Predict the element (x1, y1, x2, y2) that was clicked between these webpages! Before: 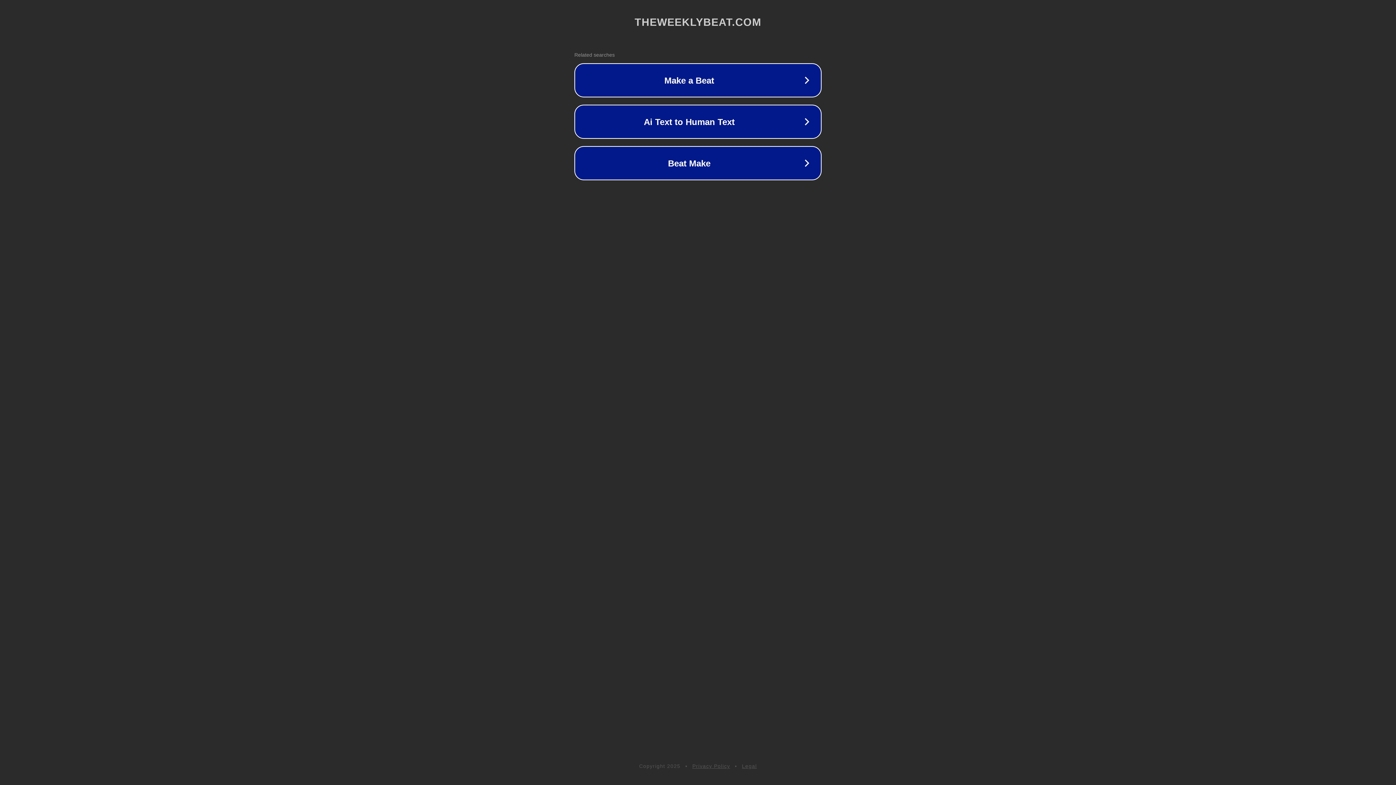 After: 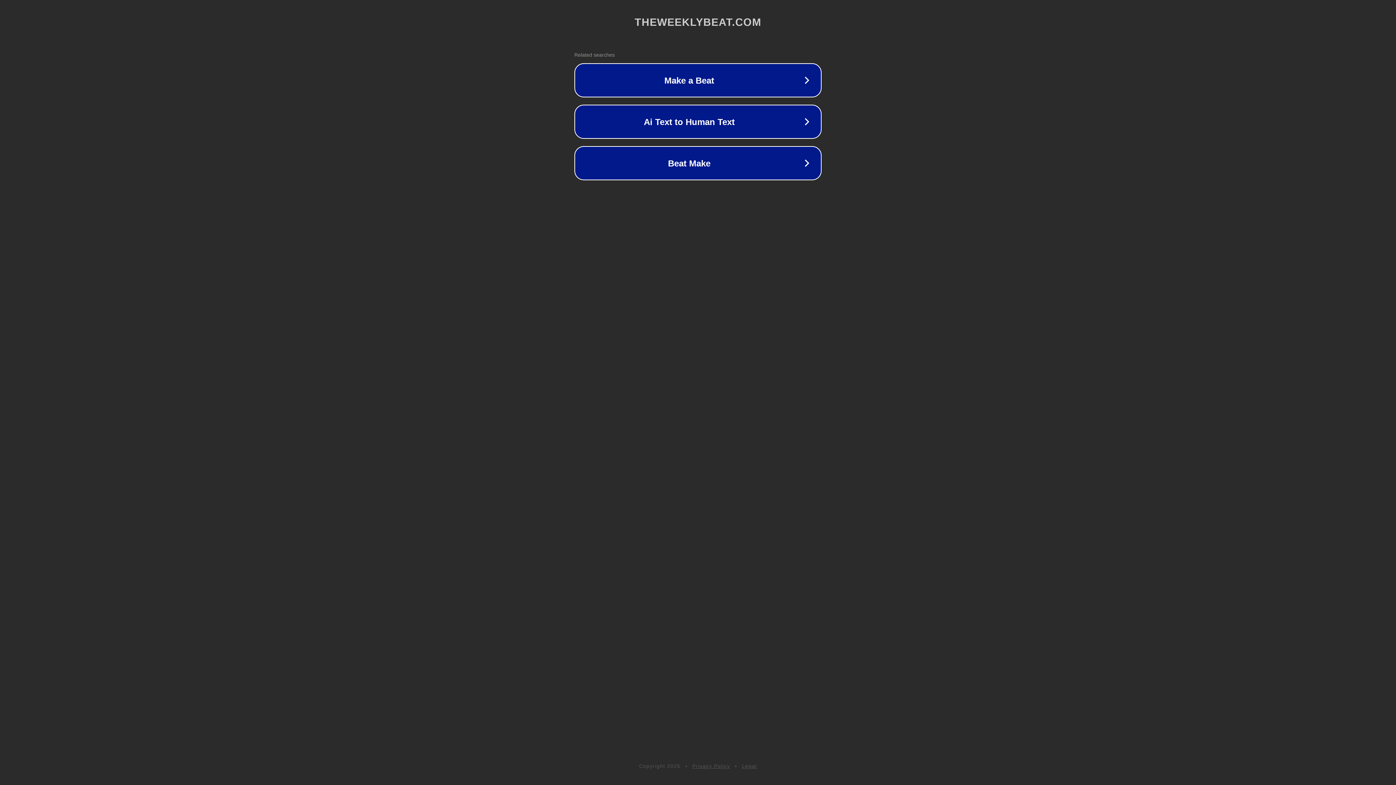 Action: bbox: (692, 763, 730, 769) label: Privacy Policy